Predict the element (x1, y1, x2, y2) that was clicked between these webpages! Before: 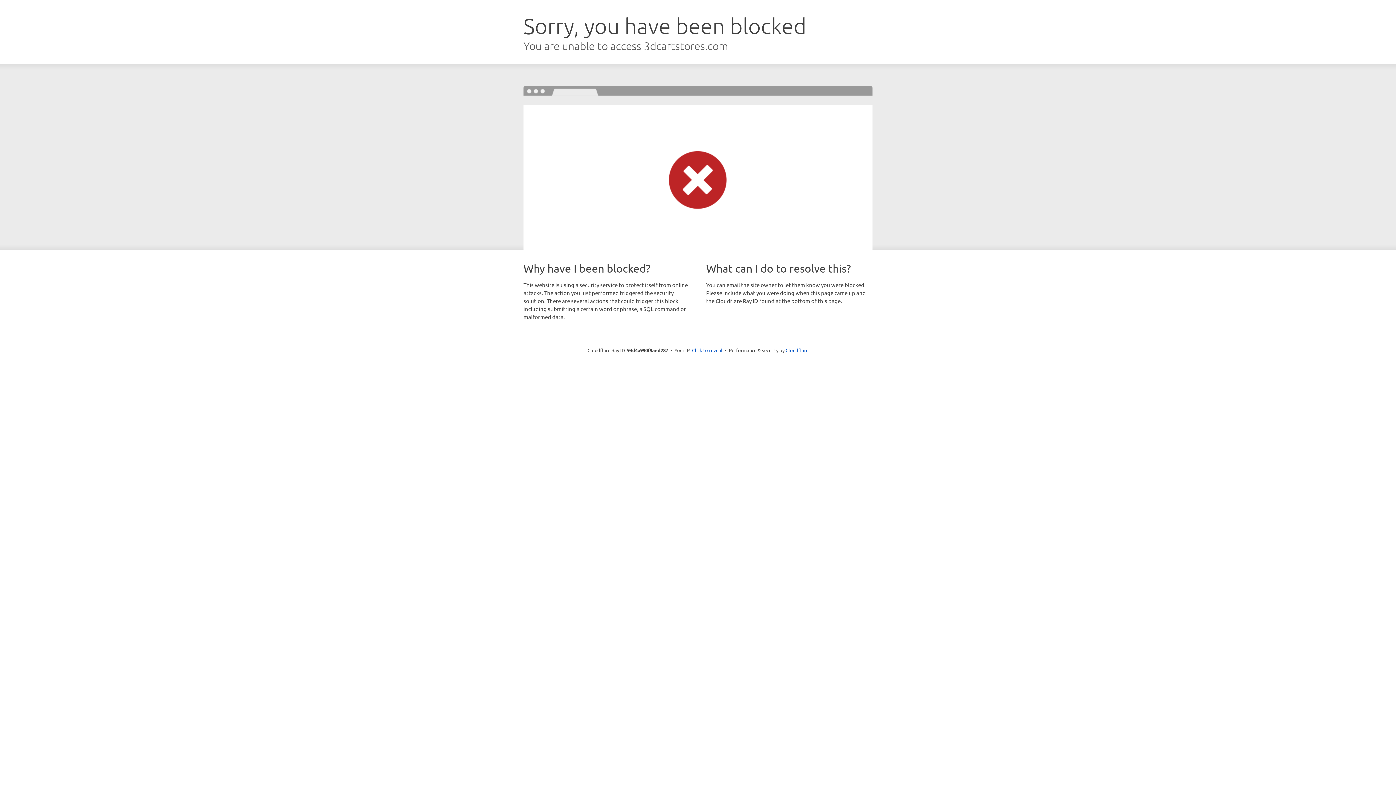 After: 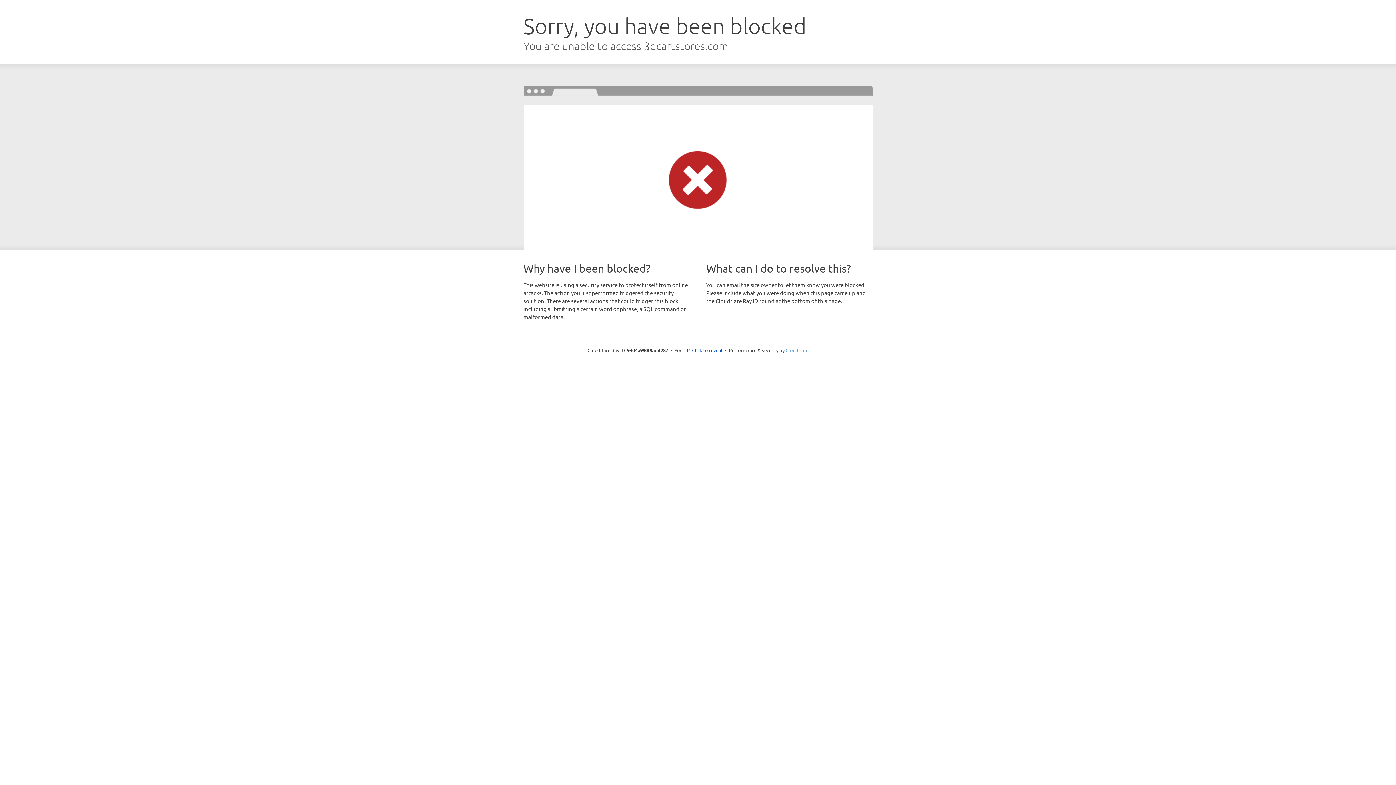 Action: label: Cloudflare bbox: (785, 347, 808, 353)